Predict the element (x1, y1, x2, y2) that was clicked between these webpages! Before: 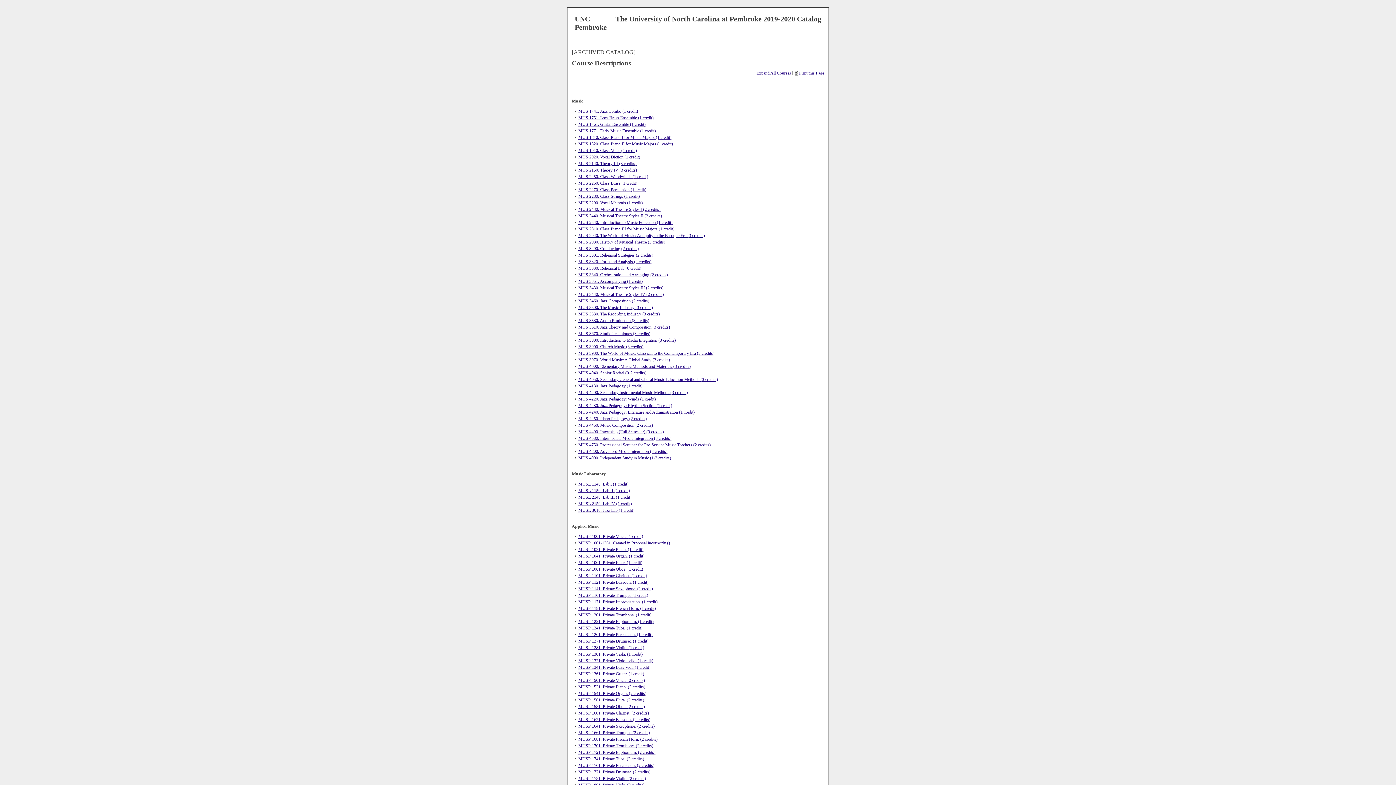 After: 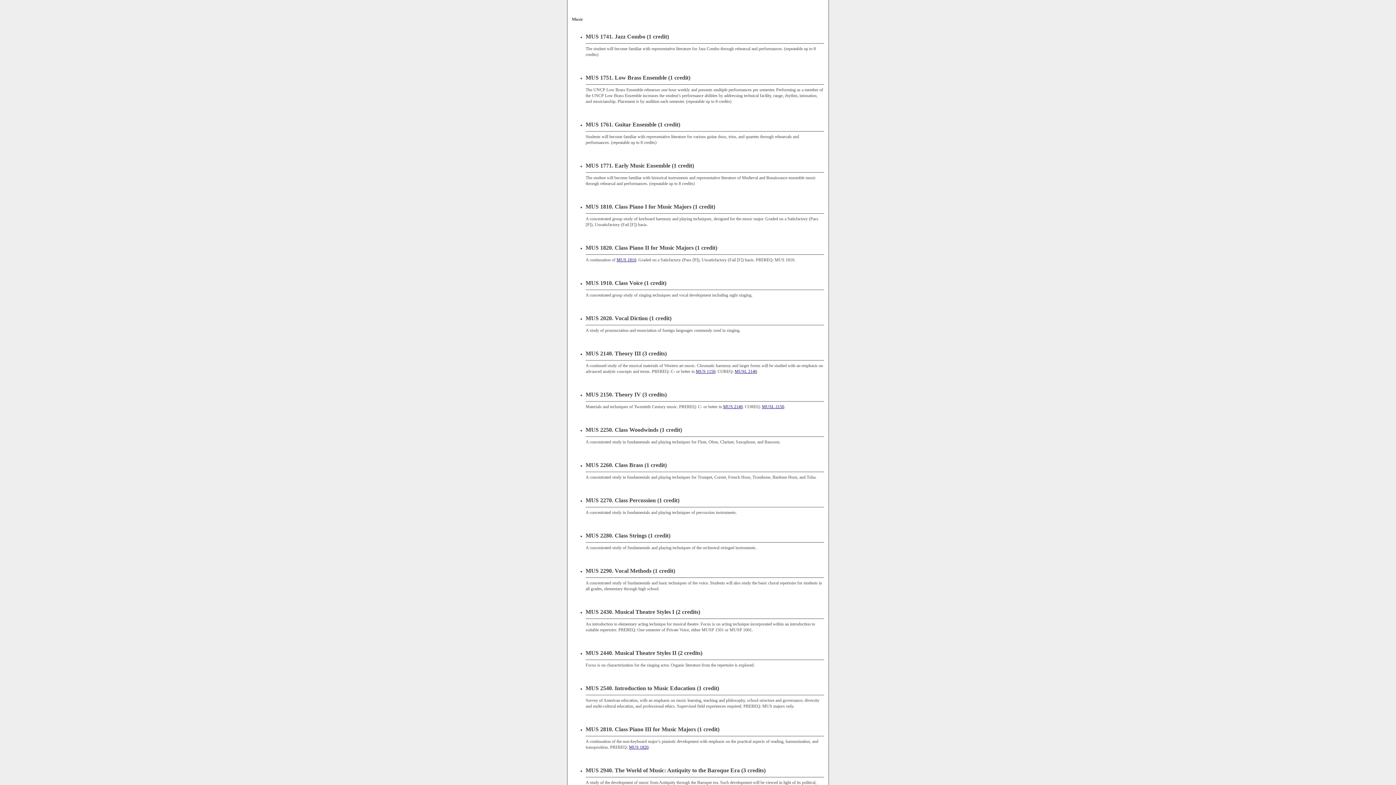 Action: bbox: (756, 70, 791, 75) label: Expand All Courses